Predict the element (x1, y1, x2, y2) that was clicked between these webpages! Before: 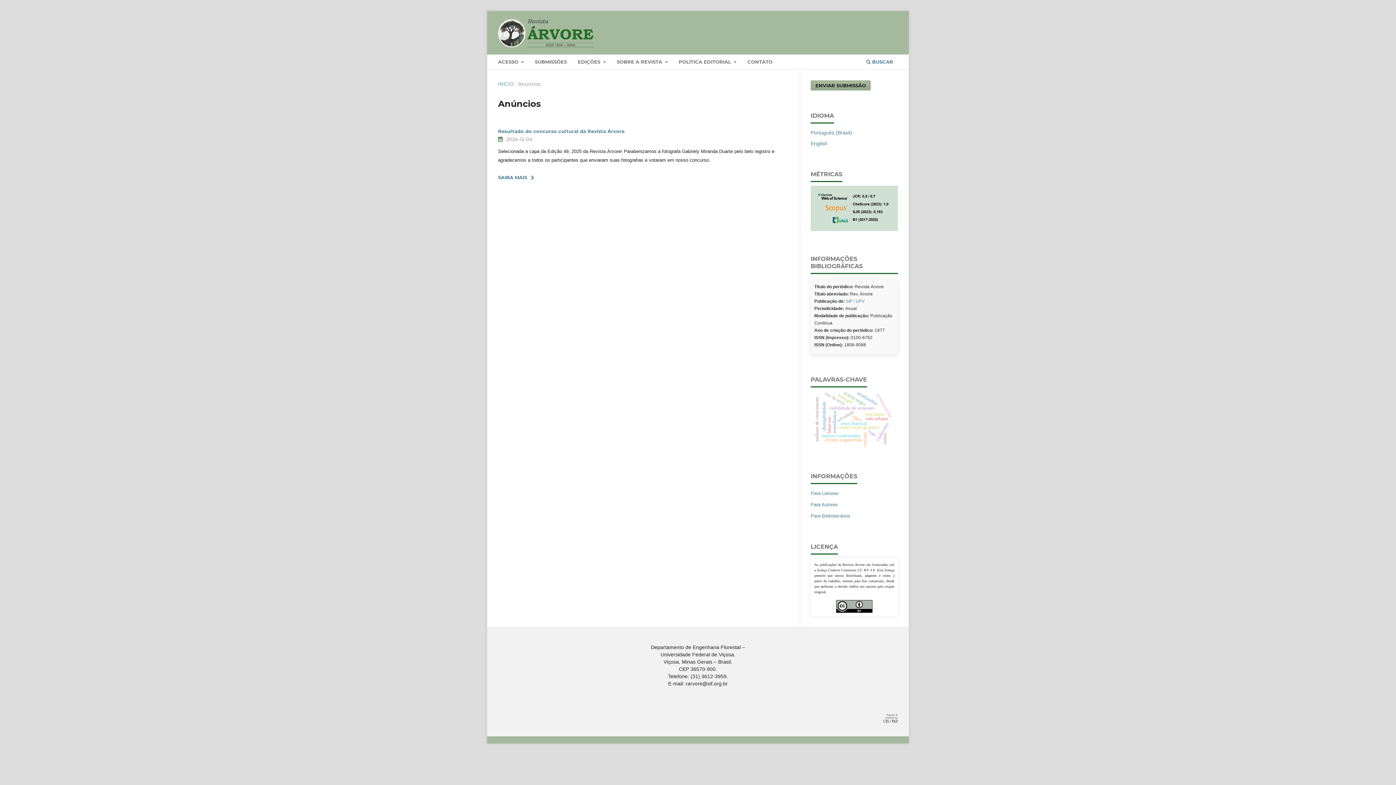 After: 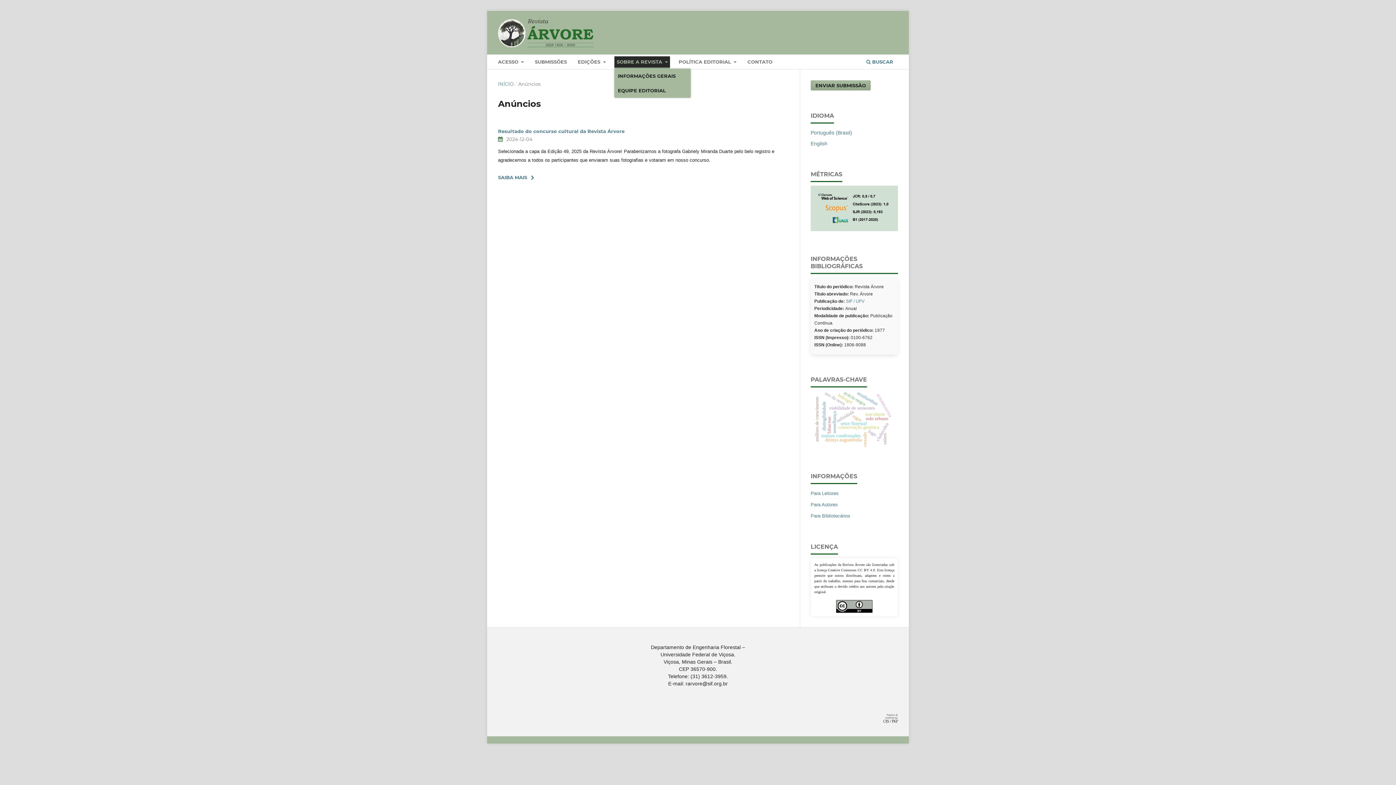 Action: bbox: (614, 56, 670, 69) label: SOBRE A REVISTA 